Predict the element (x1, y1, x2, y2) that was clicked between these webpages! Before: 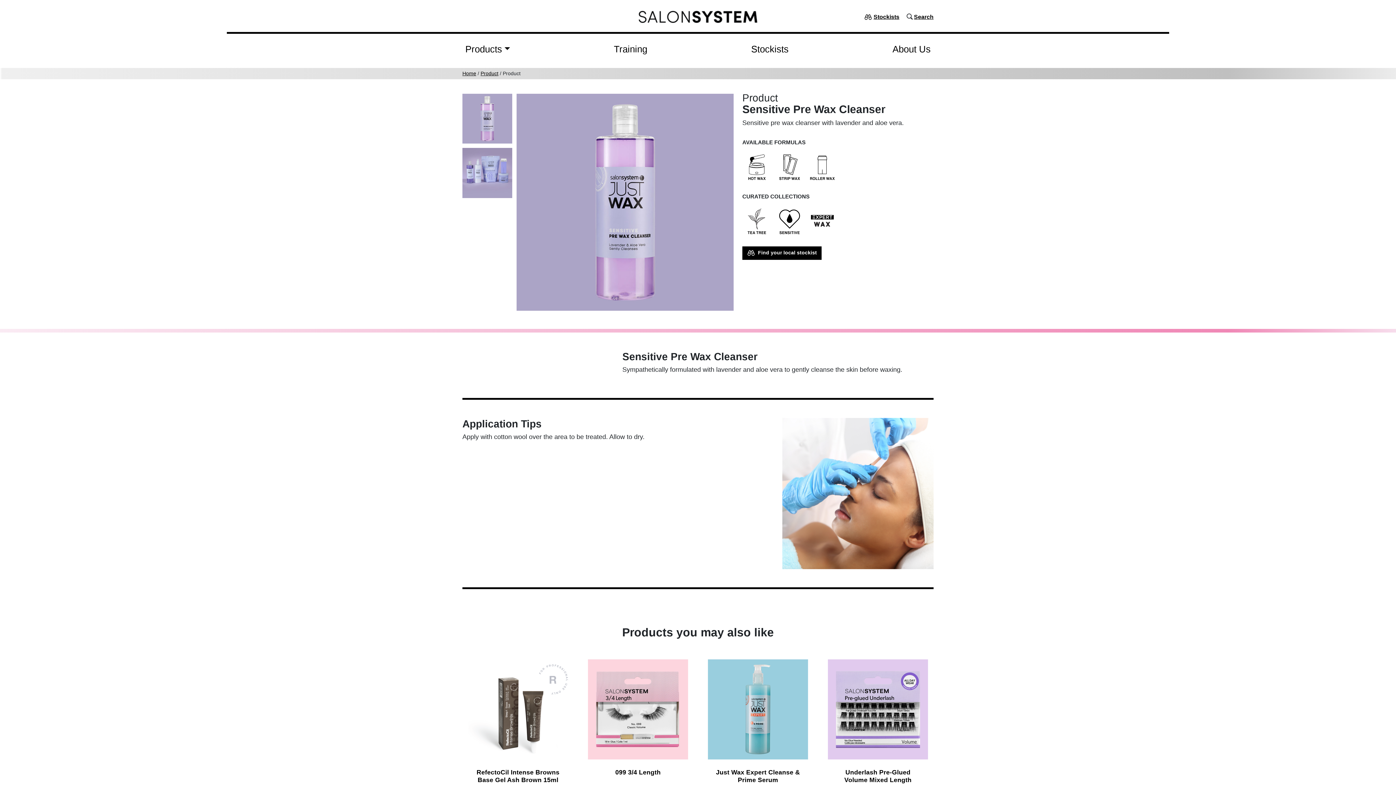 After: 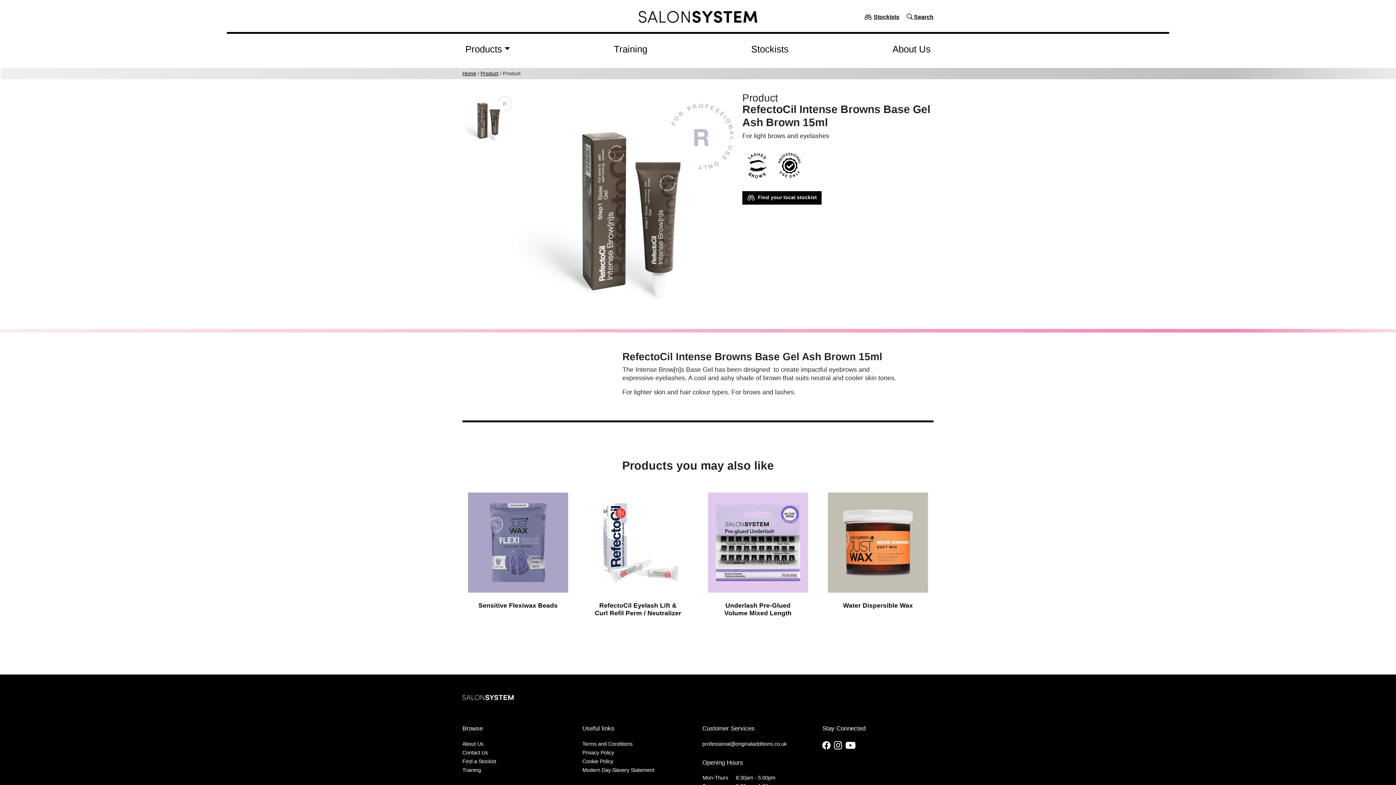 Action: bbox: (462, 654, 573, 788) label: RefectoCil Intense Browns Base Gel Ash Brown 15ml